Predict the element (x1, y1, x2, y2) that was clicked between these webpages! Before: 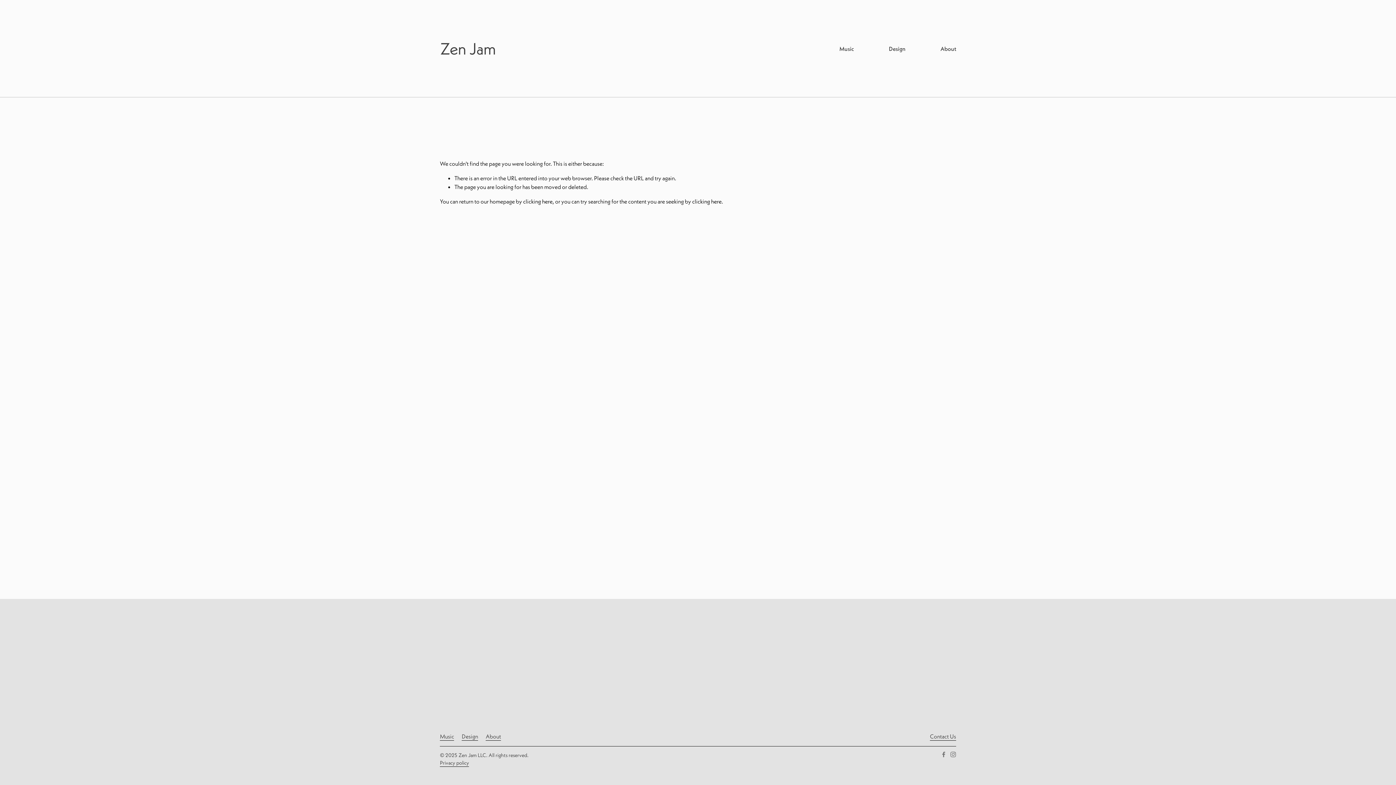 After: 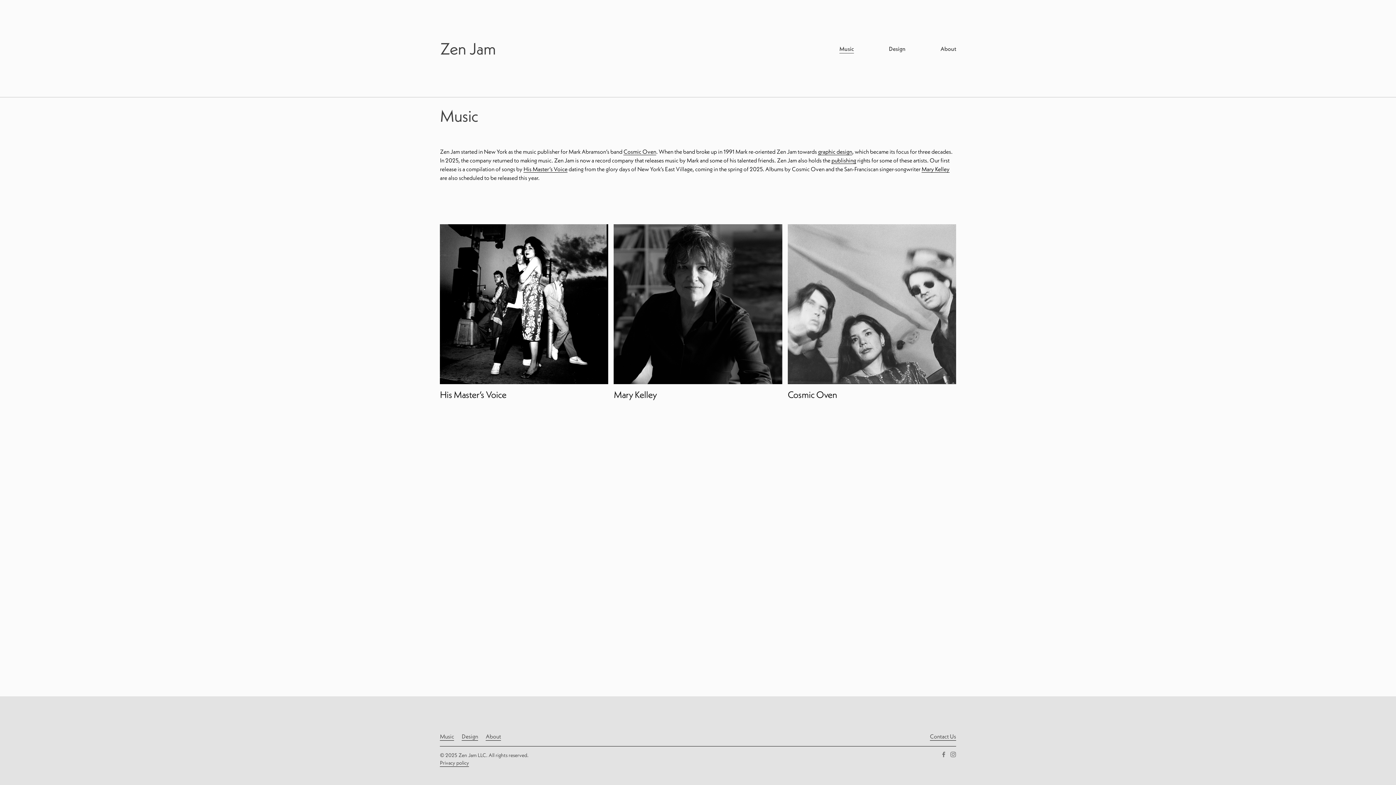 Action: label: Music bbox: (440, 732, 454, 741)